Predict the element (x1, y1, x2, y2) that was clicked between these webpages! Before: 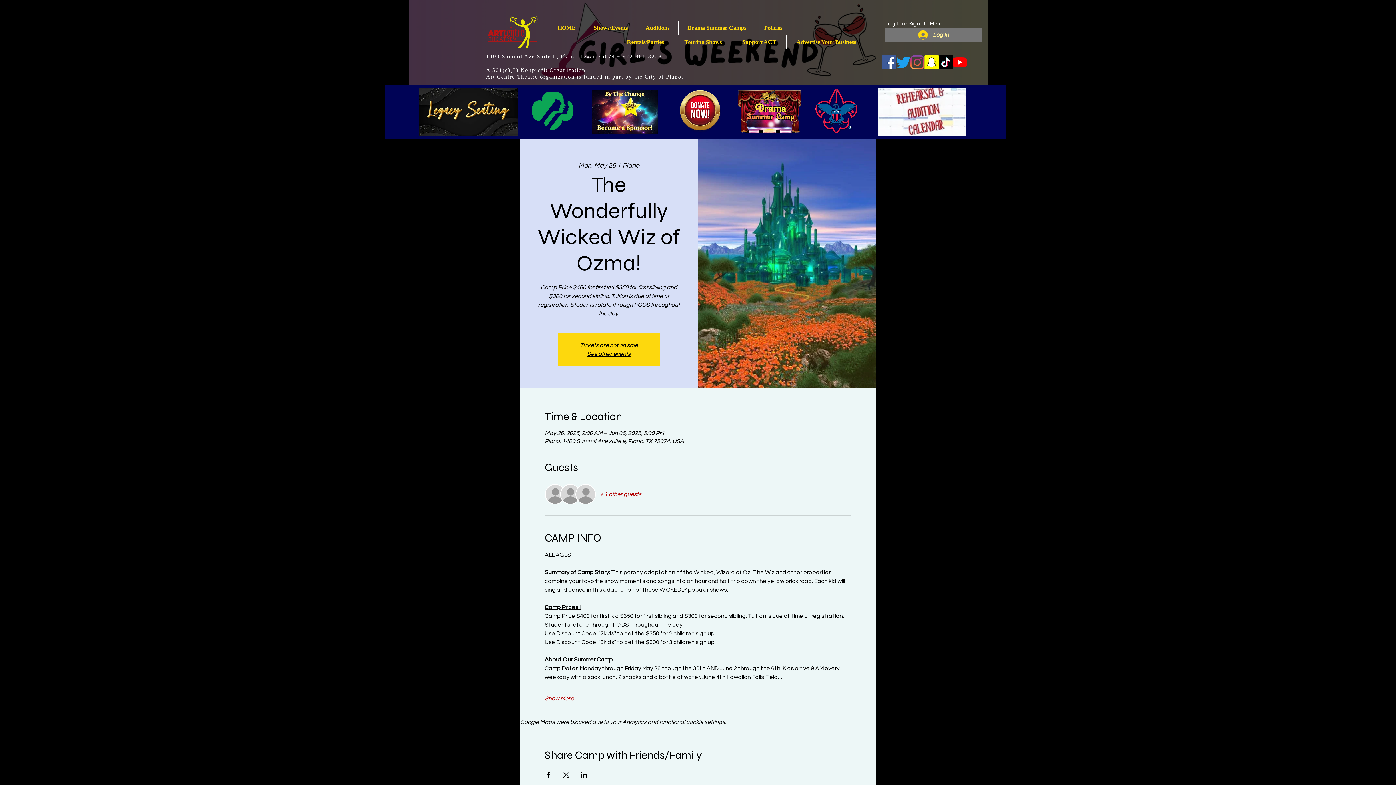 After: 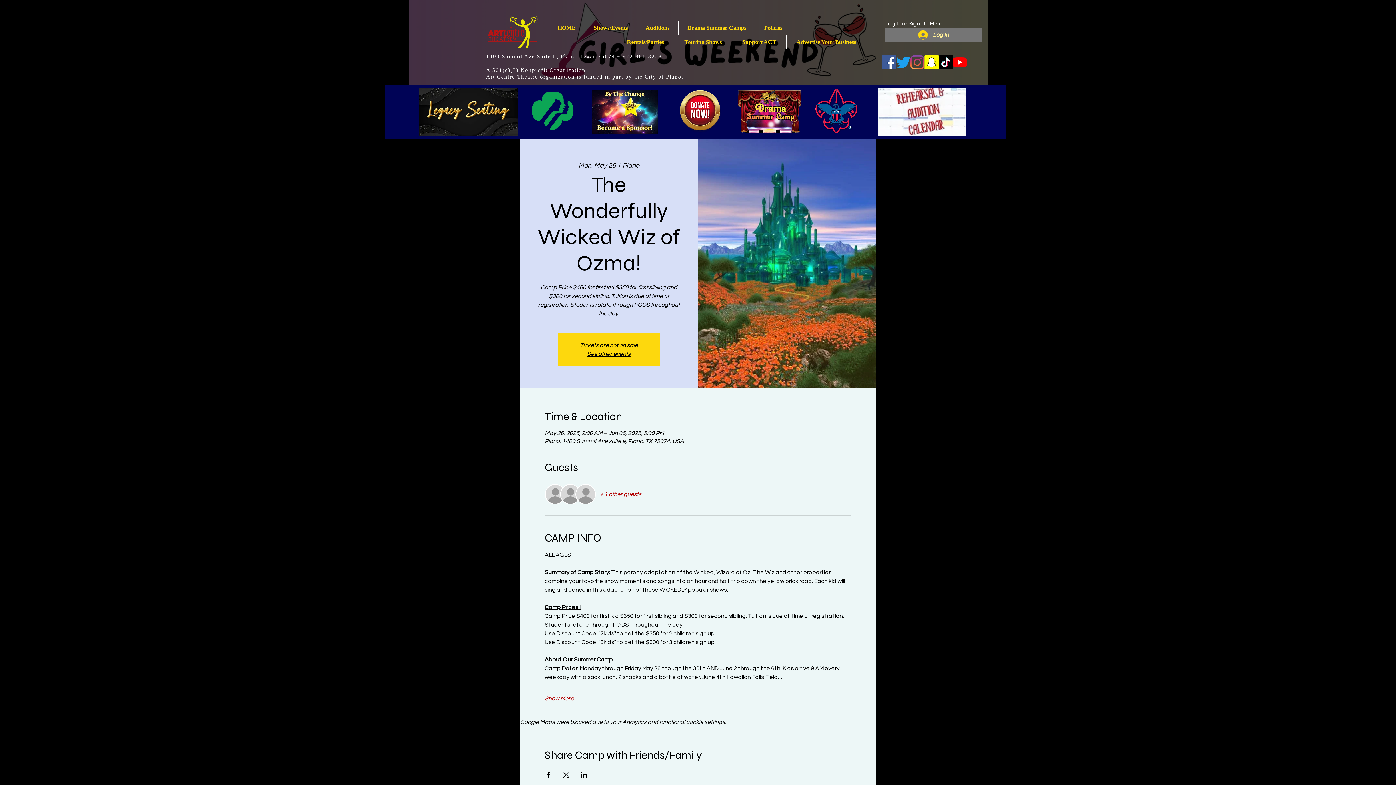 Action: bbox: (544, 772, 551, 778) label: Share event on Facebook